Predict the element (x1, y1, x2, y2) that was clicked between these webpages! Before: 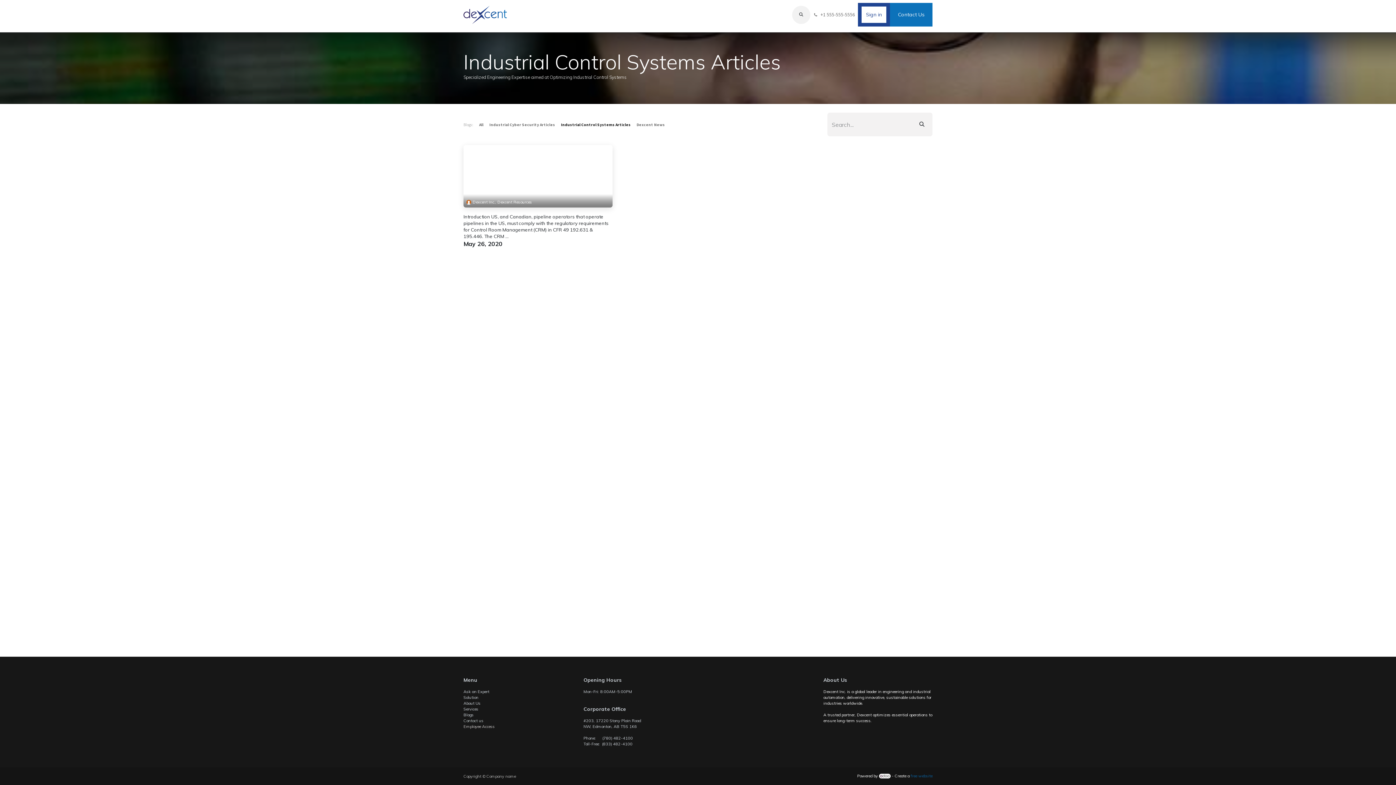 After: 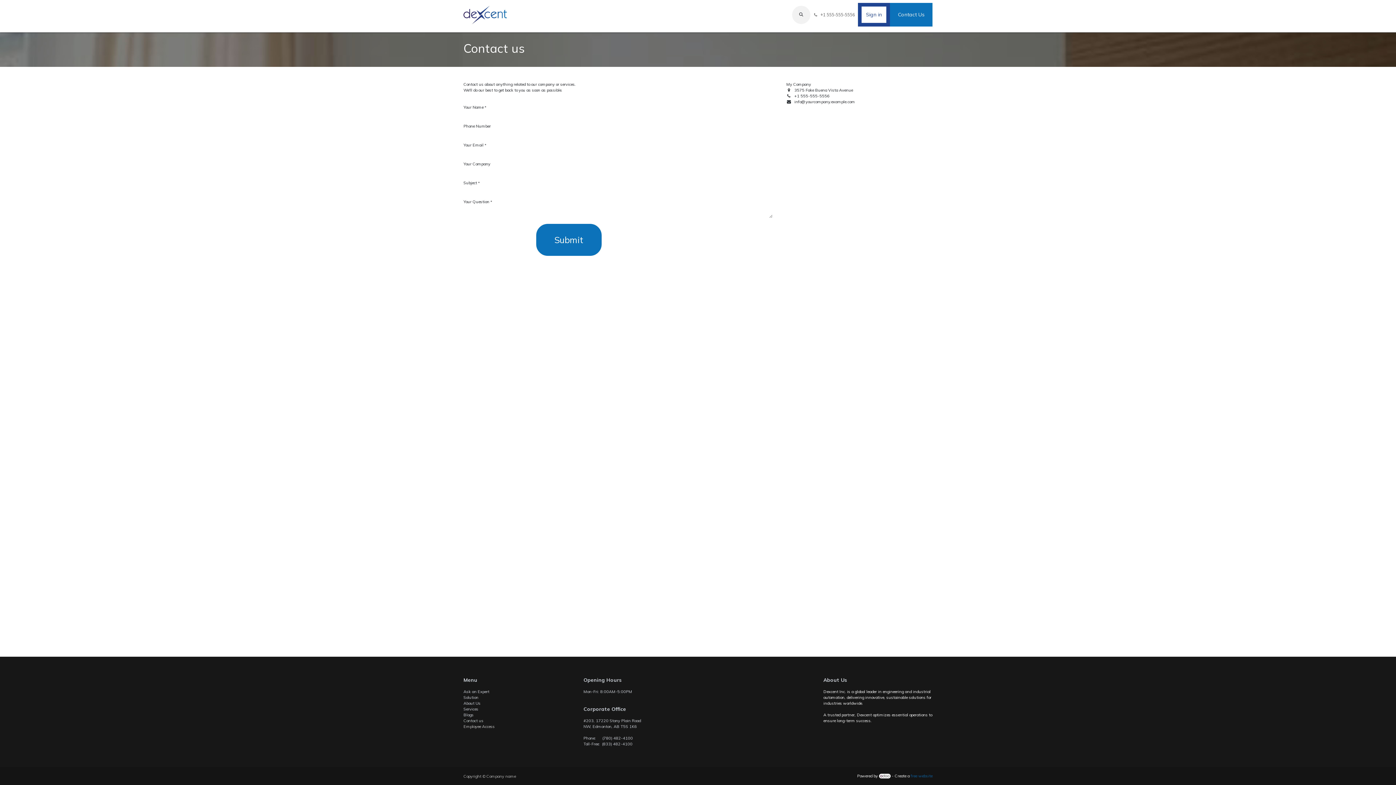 Action: label: Mon-Fri: 8:00AM-5:00PM bbox: (583, 689, 632, 694)